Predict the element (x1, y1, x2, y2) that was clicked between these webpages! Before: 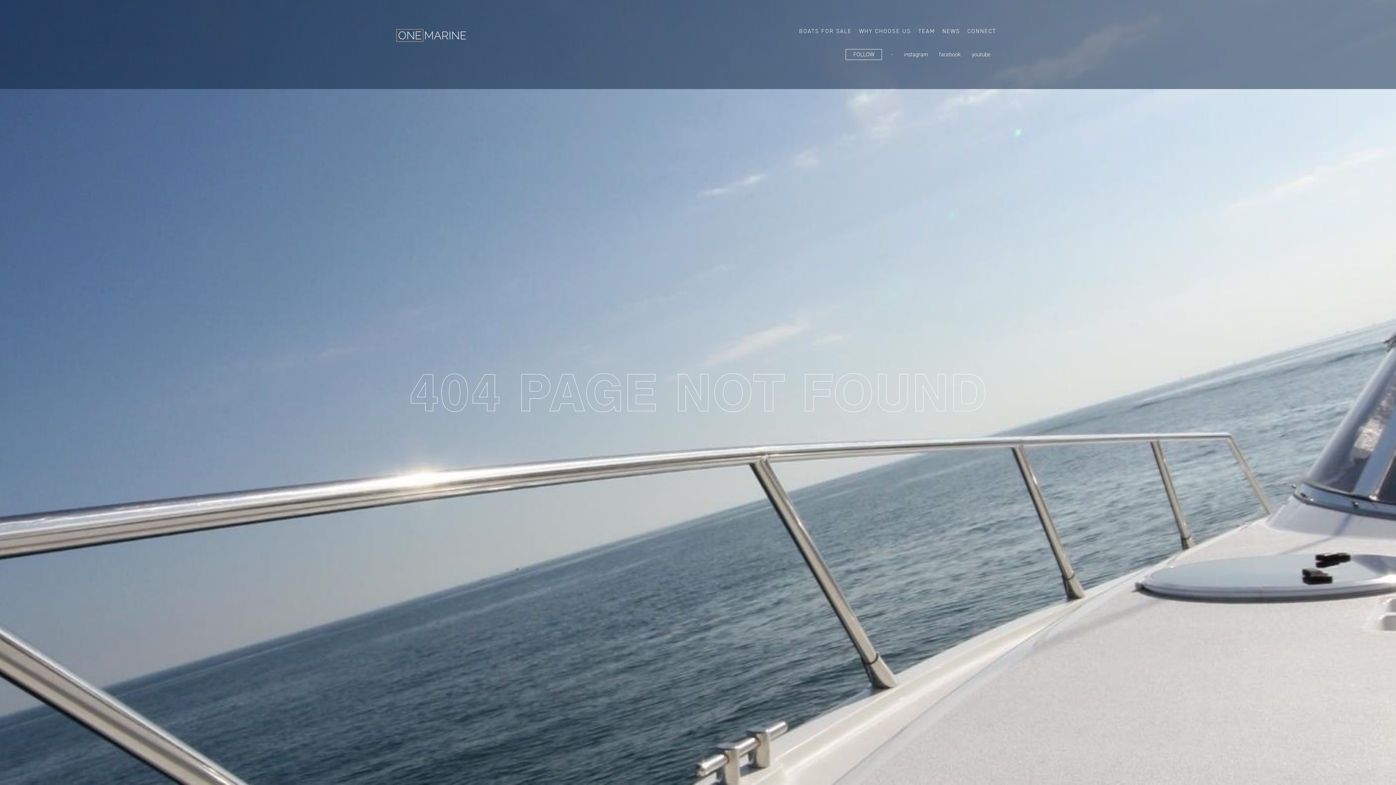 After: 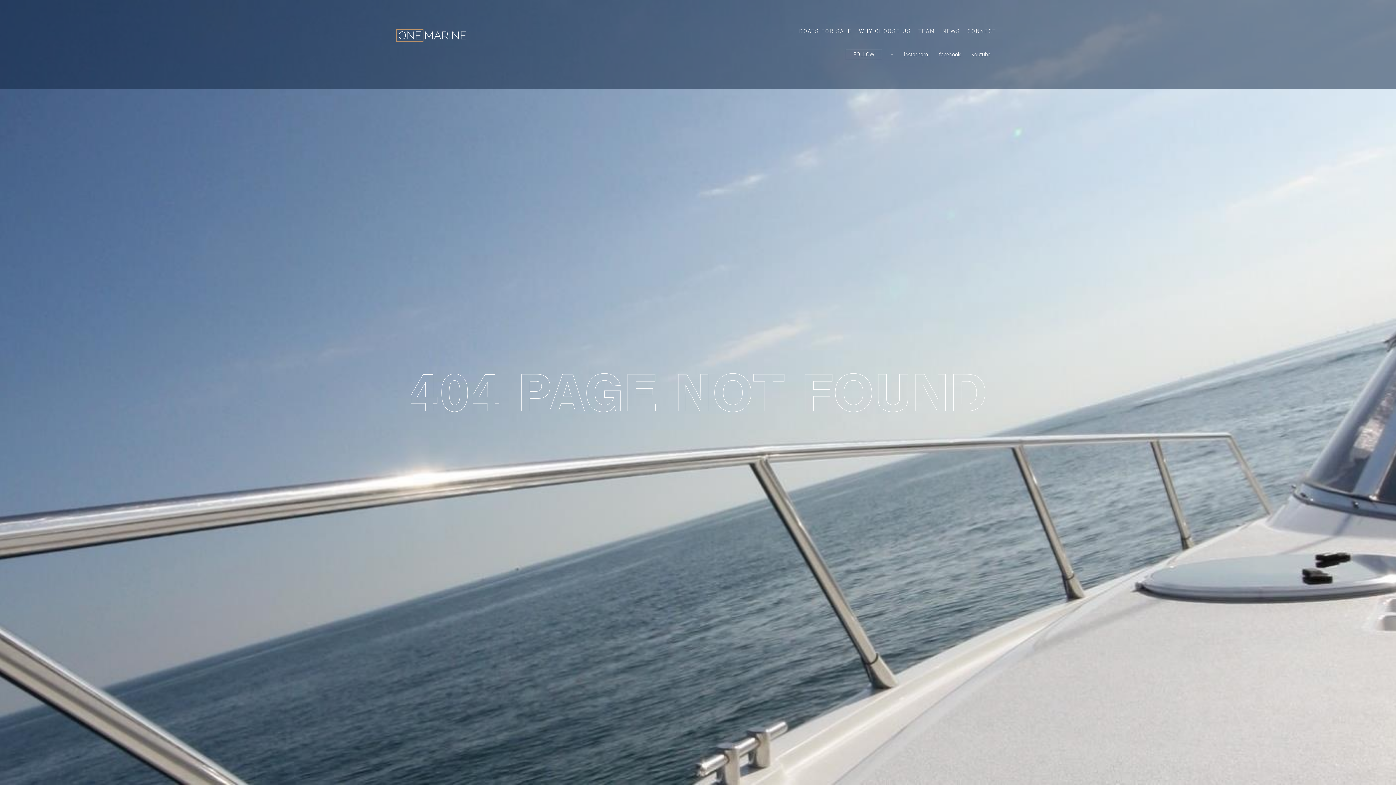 Action: label: instagram bbox: (902, 49, 930, 60)